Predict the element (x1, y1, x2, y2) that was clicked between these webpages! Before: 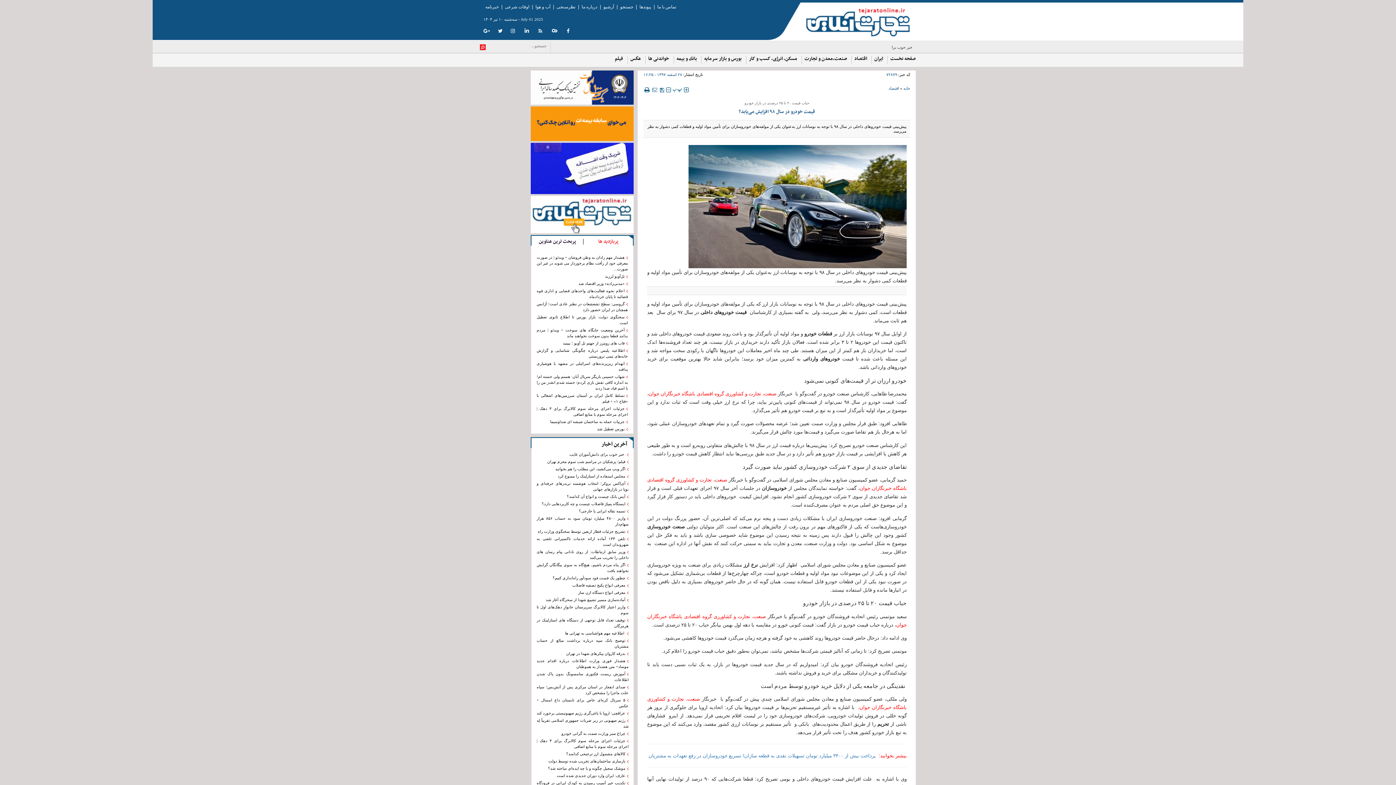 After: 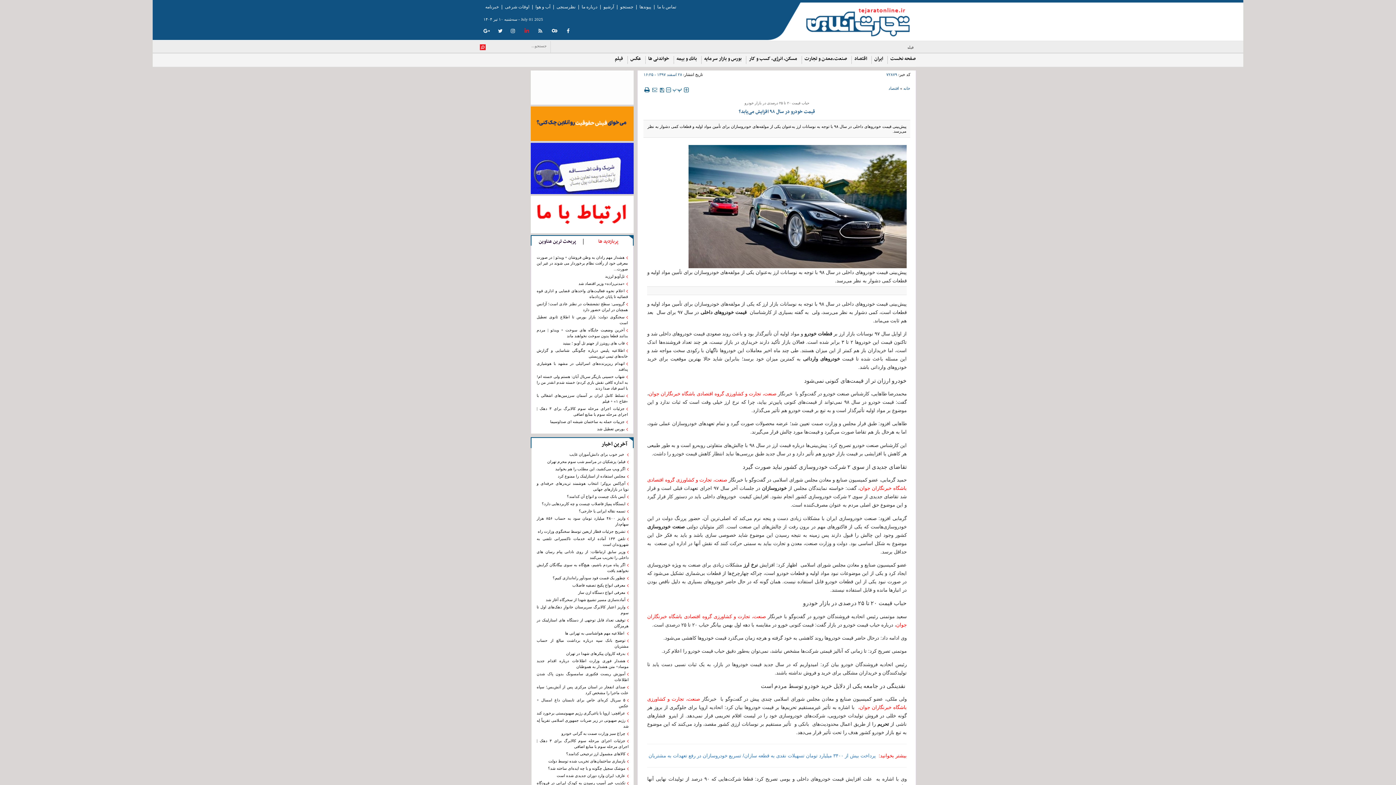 Action: bbox: (523, 26, 530, 35)